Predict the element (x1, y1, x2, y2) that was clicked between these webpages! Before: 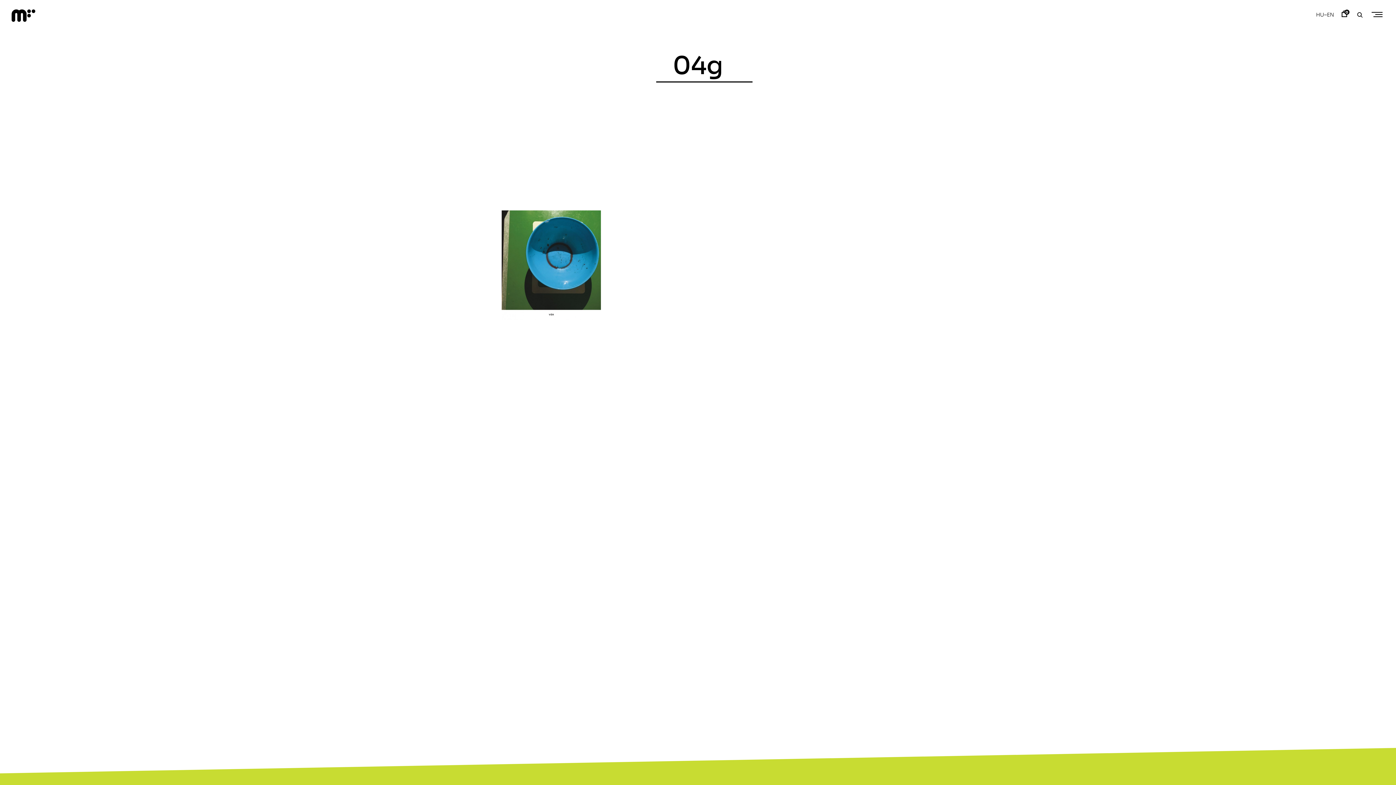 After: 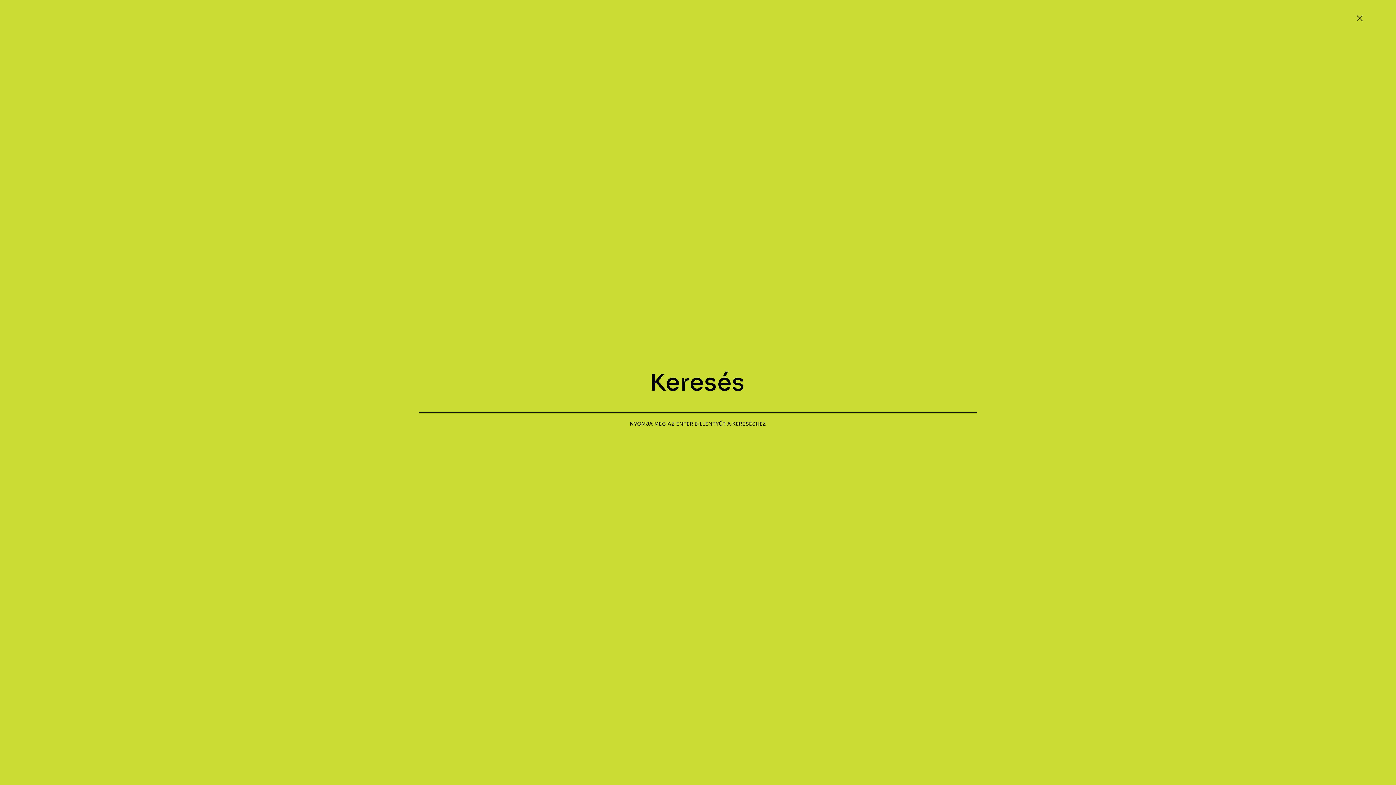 Action: bbox: (1357, 11, 1363, 19)